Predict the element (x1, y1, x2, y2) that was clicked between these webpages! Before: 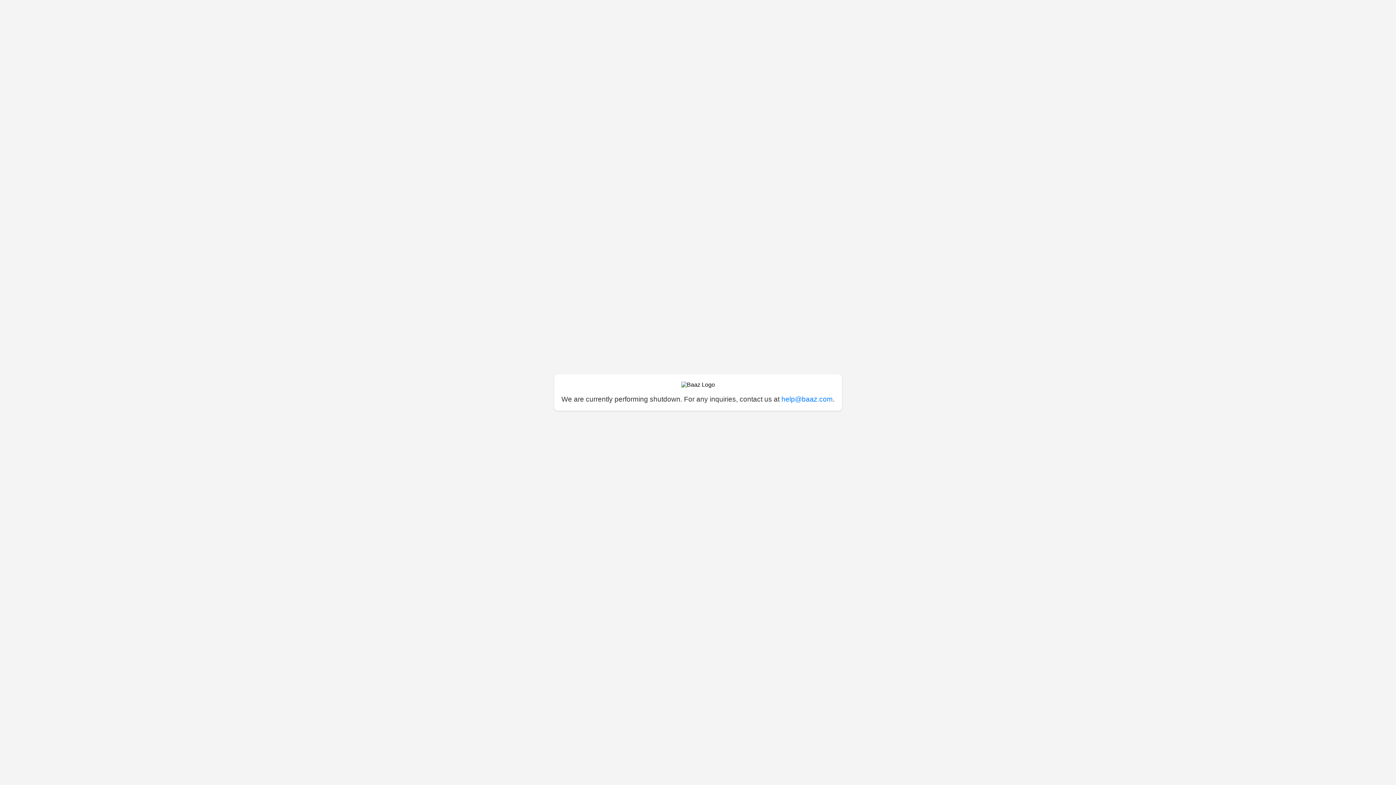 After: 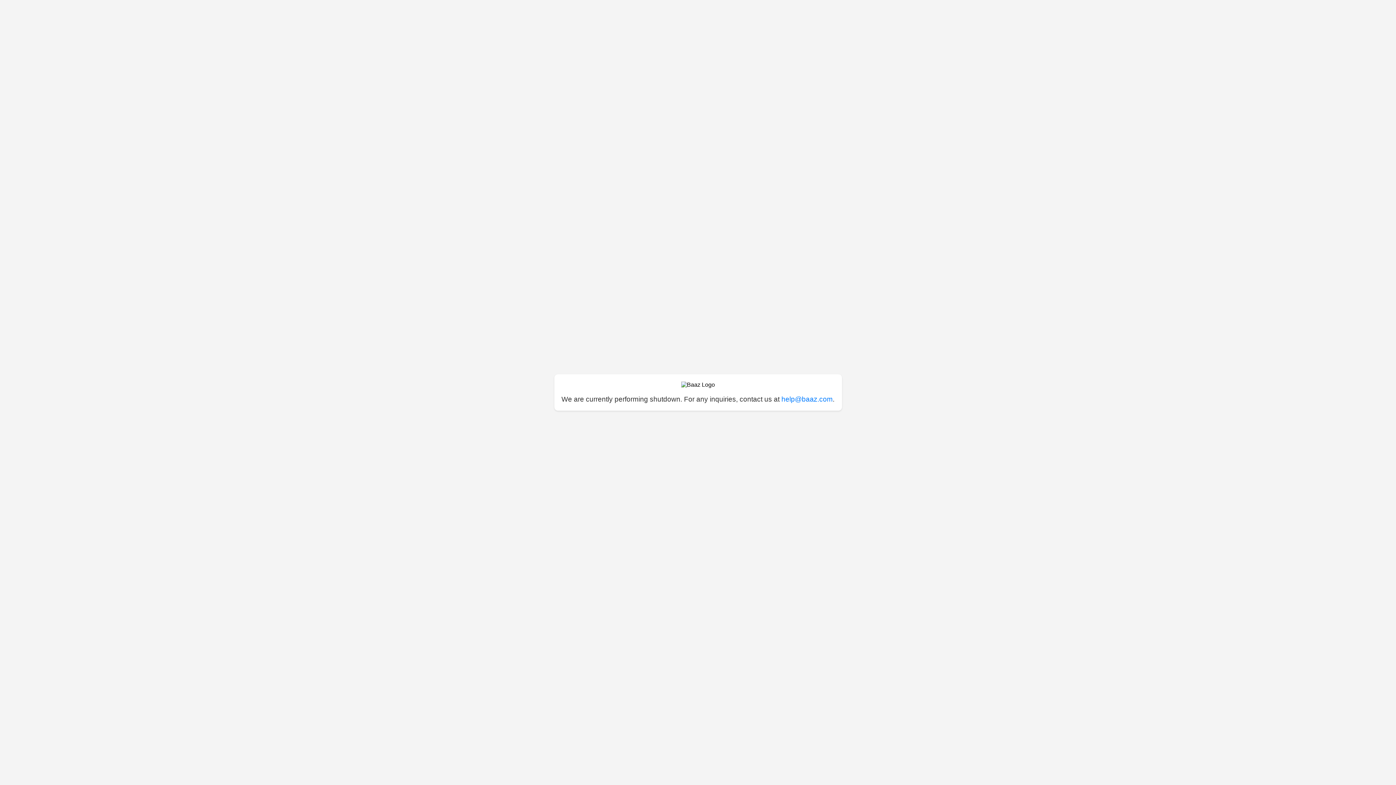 Action: label: help@baaz.com bbox: (781, 395, 832, 403)